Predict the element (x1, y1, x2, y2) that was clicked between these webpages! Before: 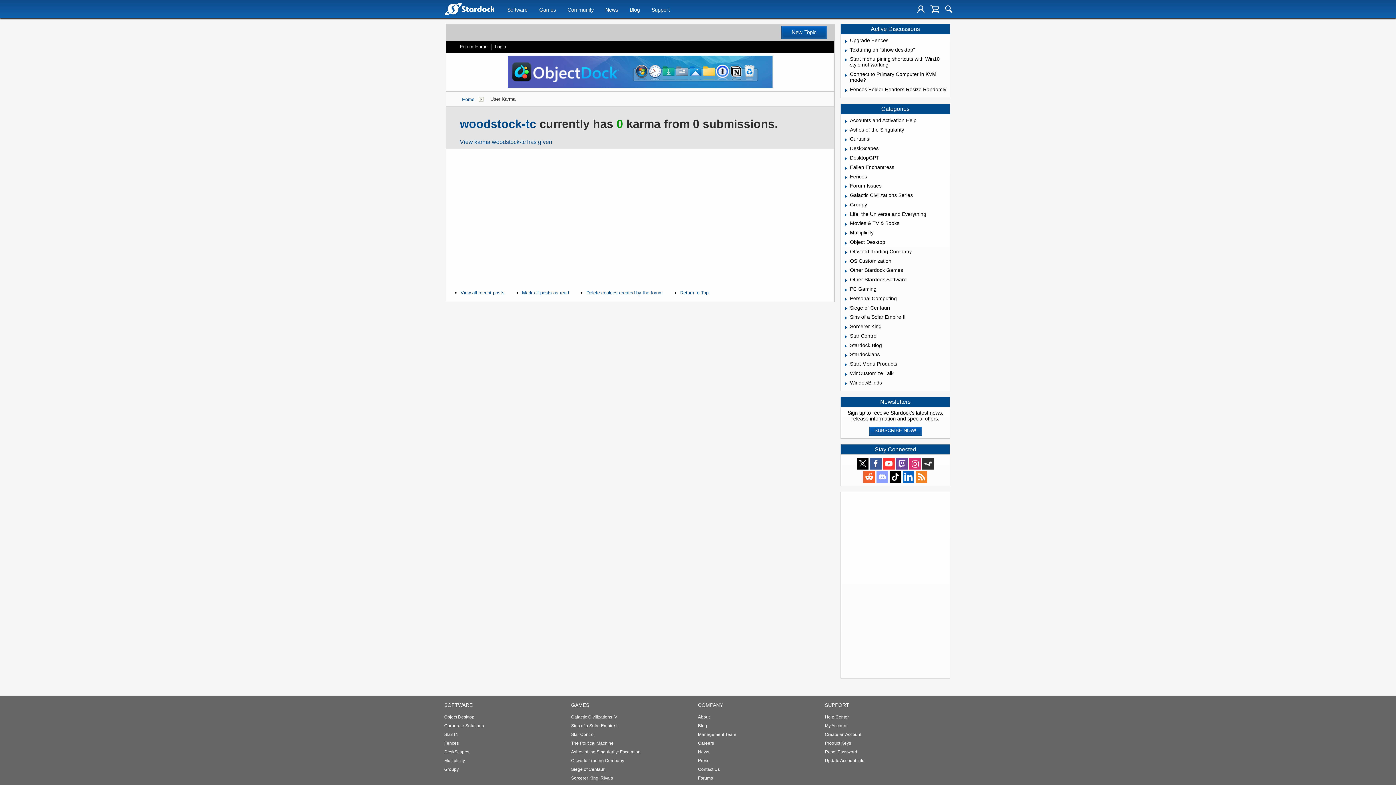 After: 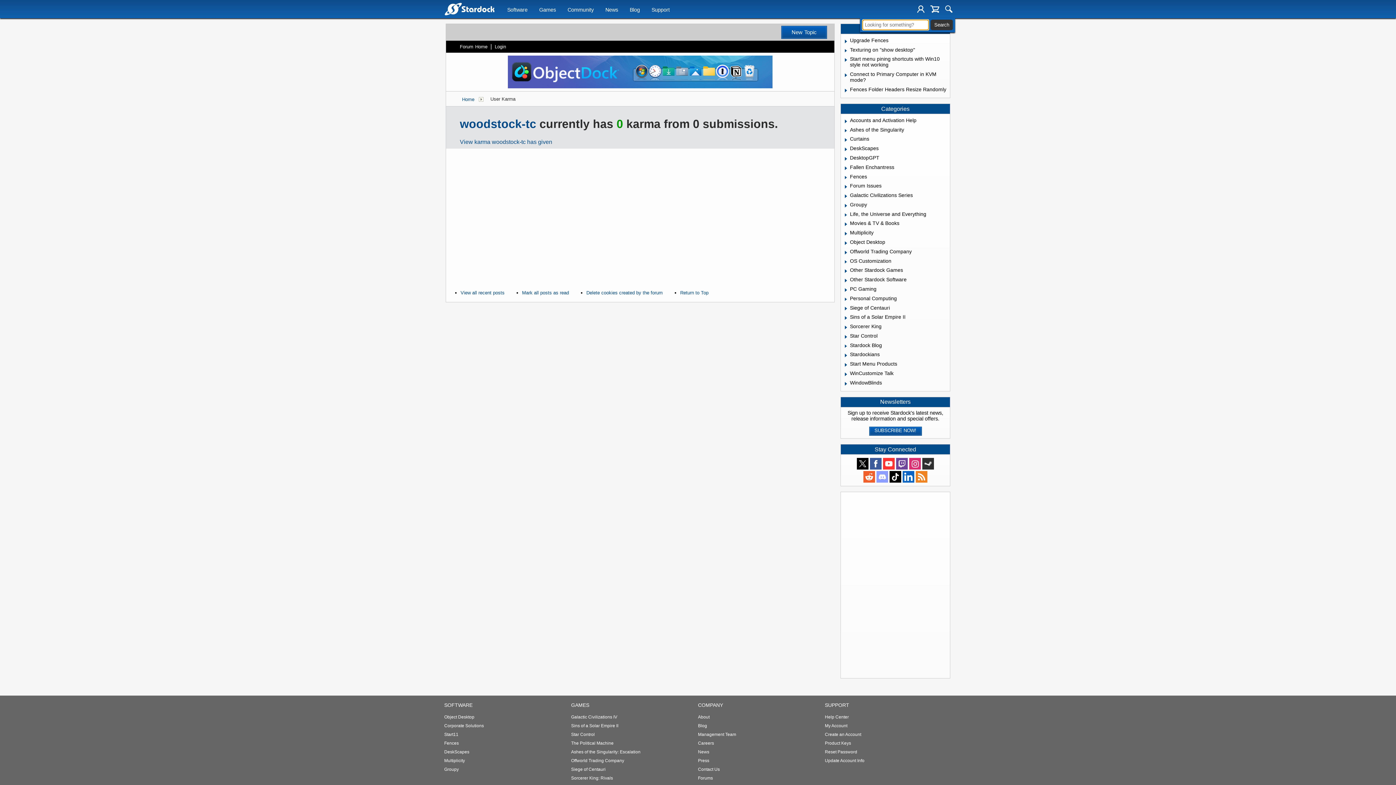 Action: bbox: (945, 5, 952, 12)